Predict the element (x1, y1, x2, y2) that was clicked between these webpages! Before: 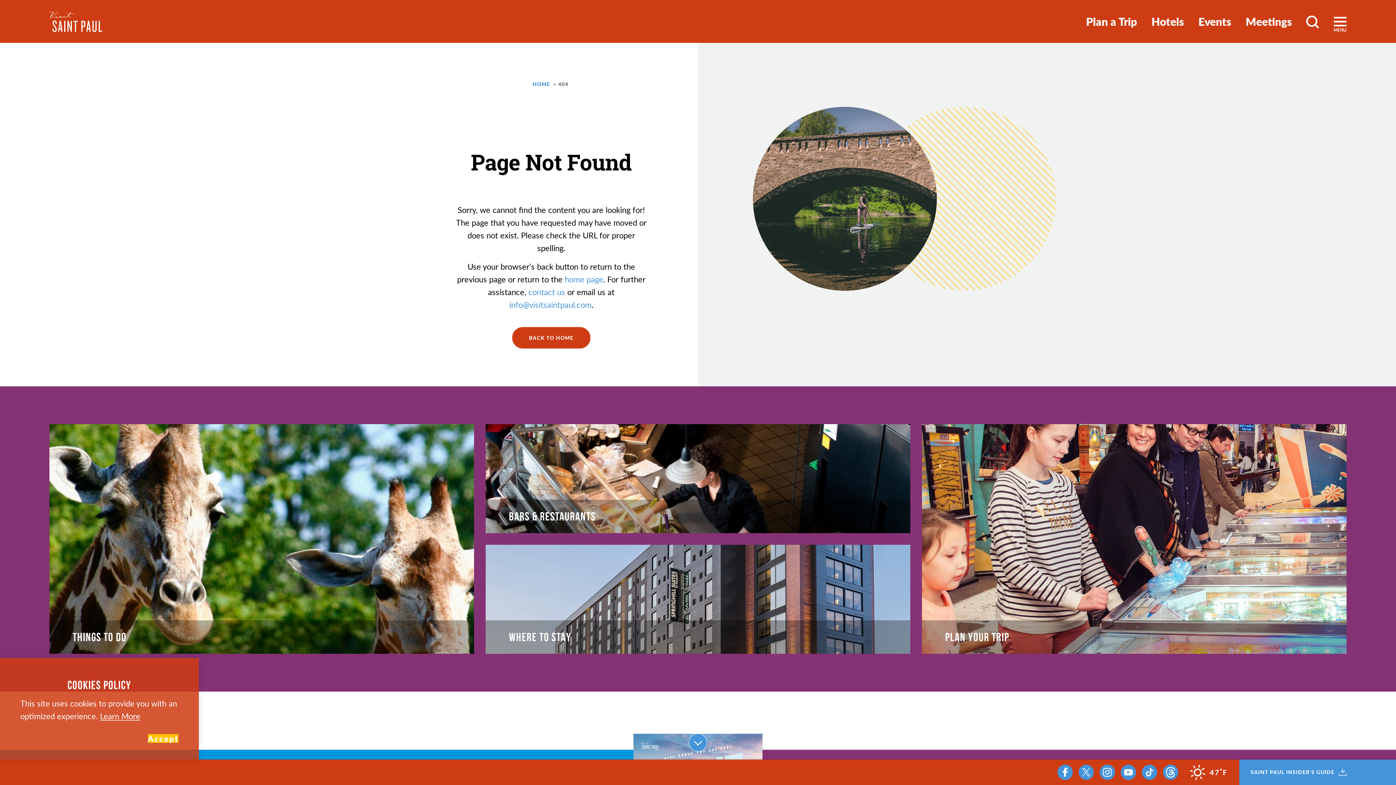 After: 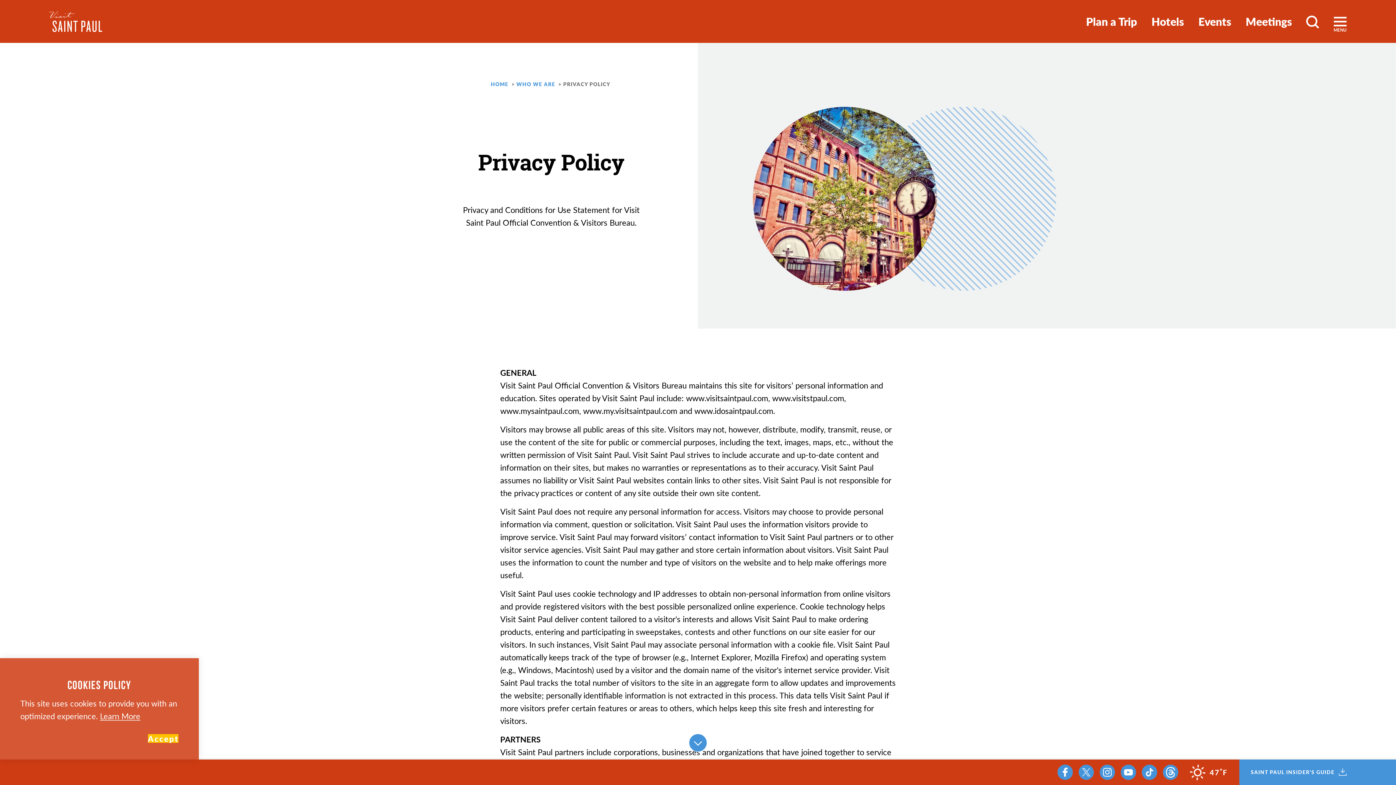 Action: bbox: (100, 710, 140, 722) label: Learn More